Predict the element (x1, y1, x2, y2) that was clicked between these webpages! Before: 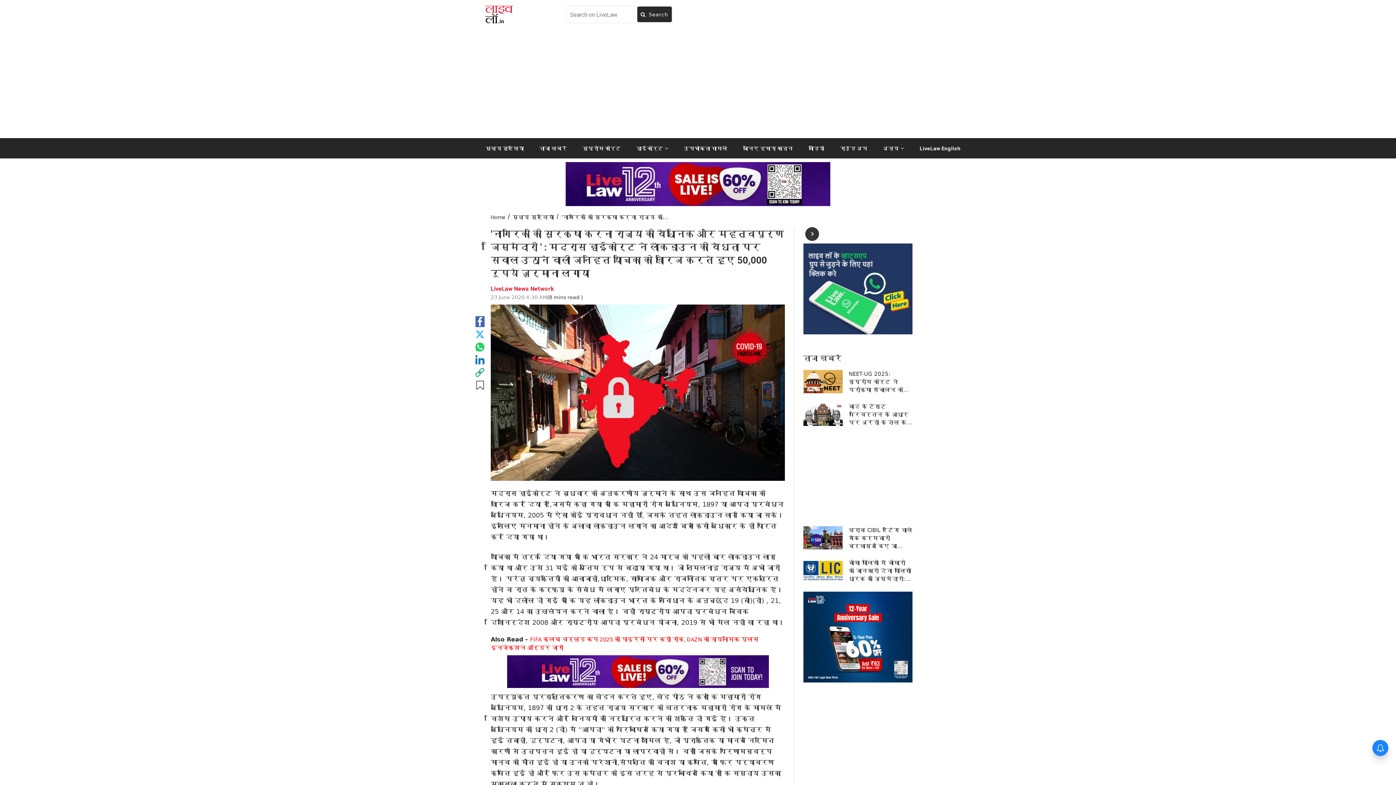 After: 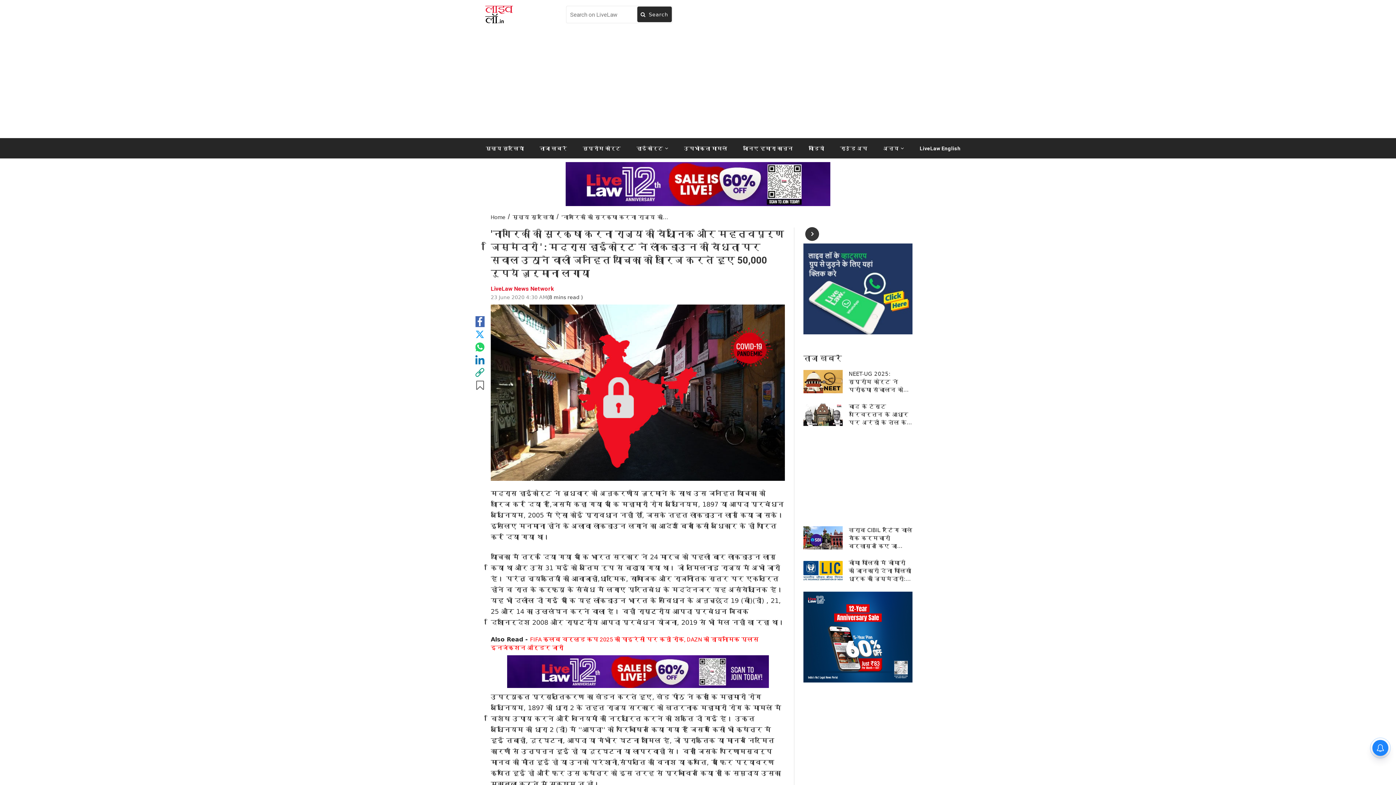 Action: bbox: (507, 668, 768, 674)